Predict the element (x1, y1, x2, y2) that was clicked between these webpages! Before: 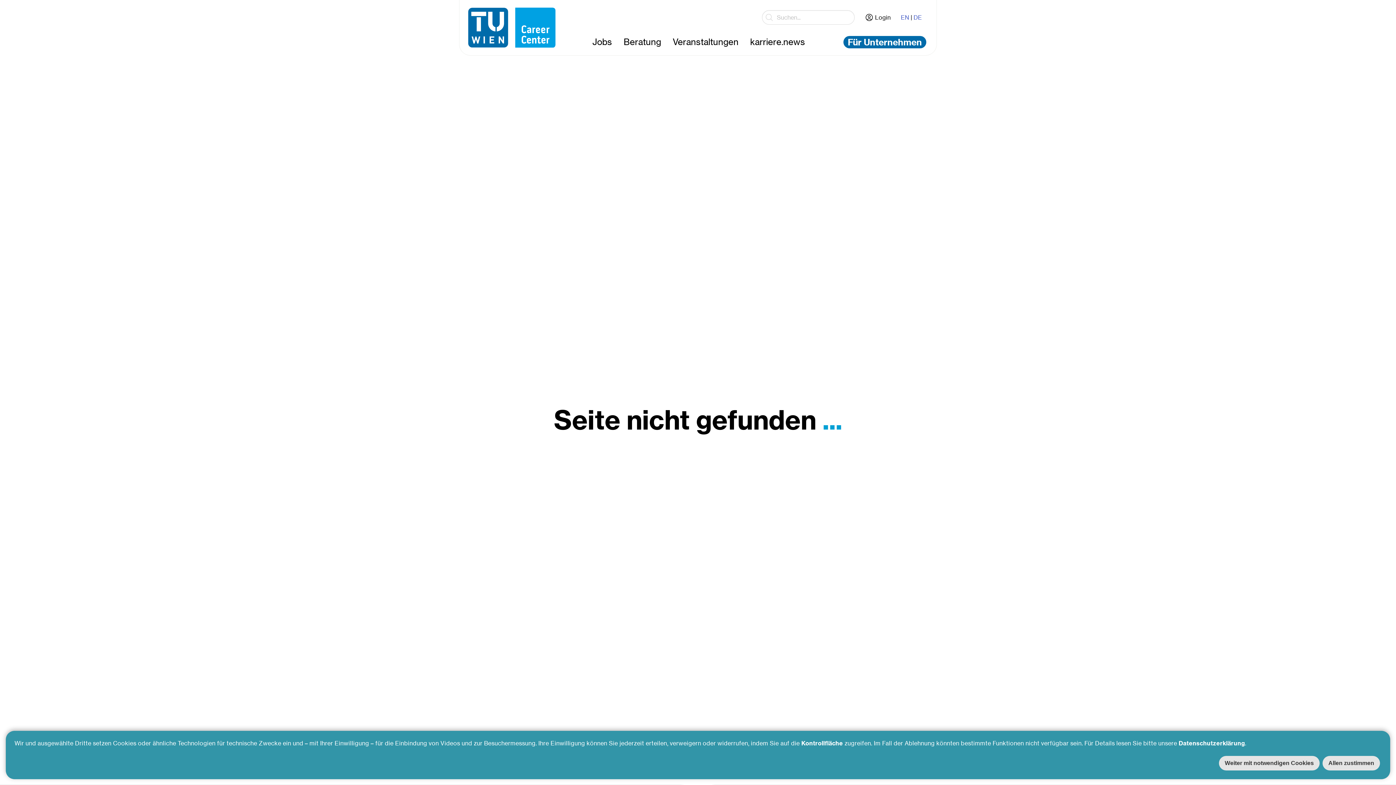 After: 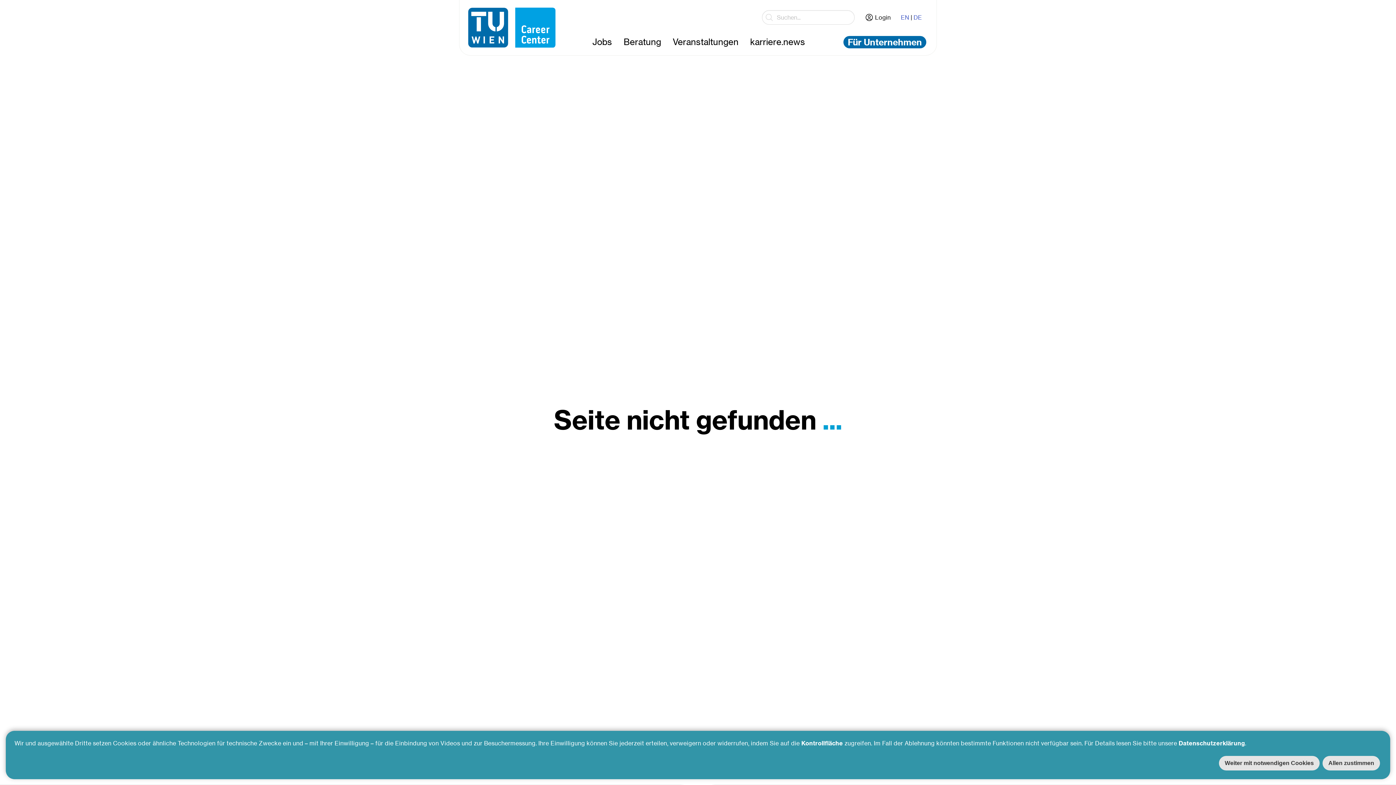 Action: bbox: (913, 13, 922, 21) label: Zur deutschen Sprache wechseln